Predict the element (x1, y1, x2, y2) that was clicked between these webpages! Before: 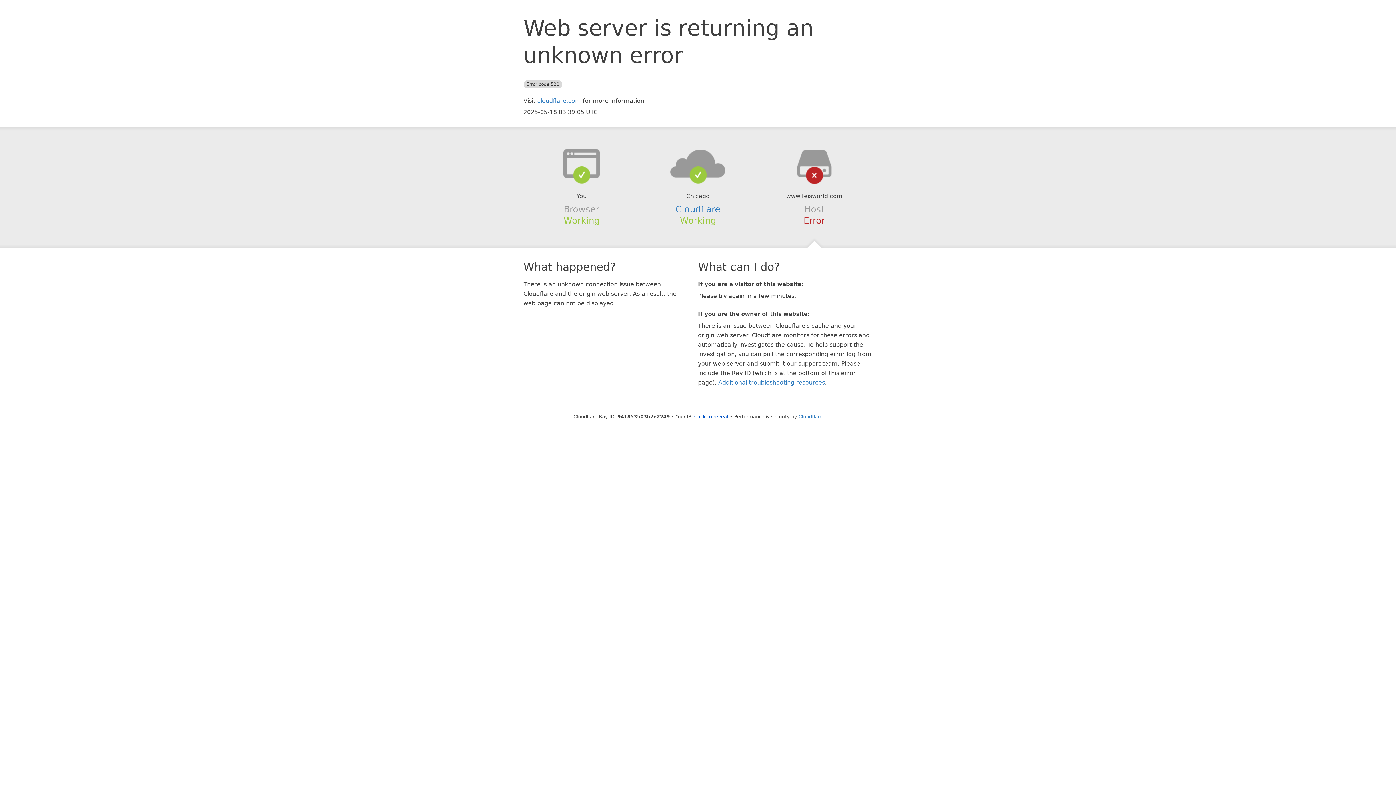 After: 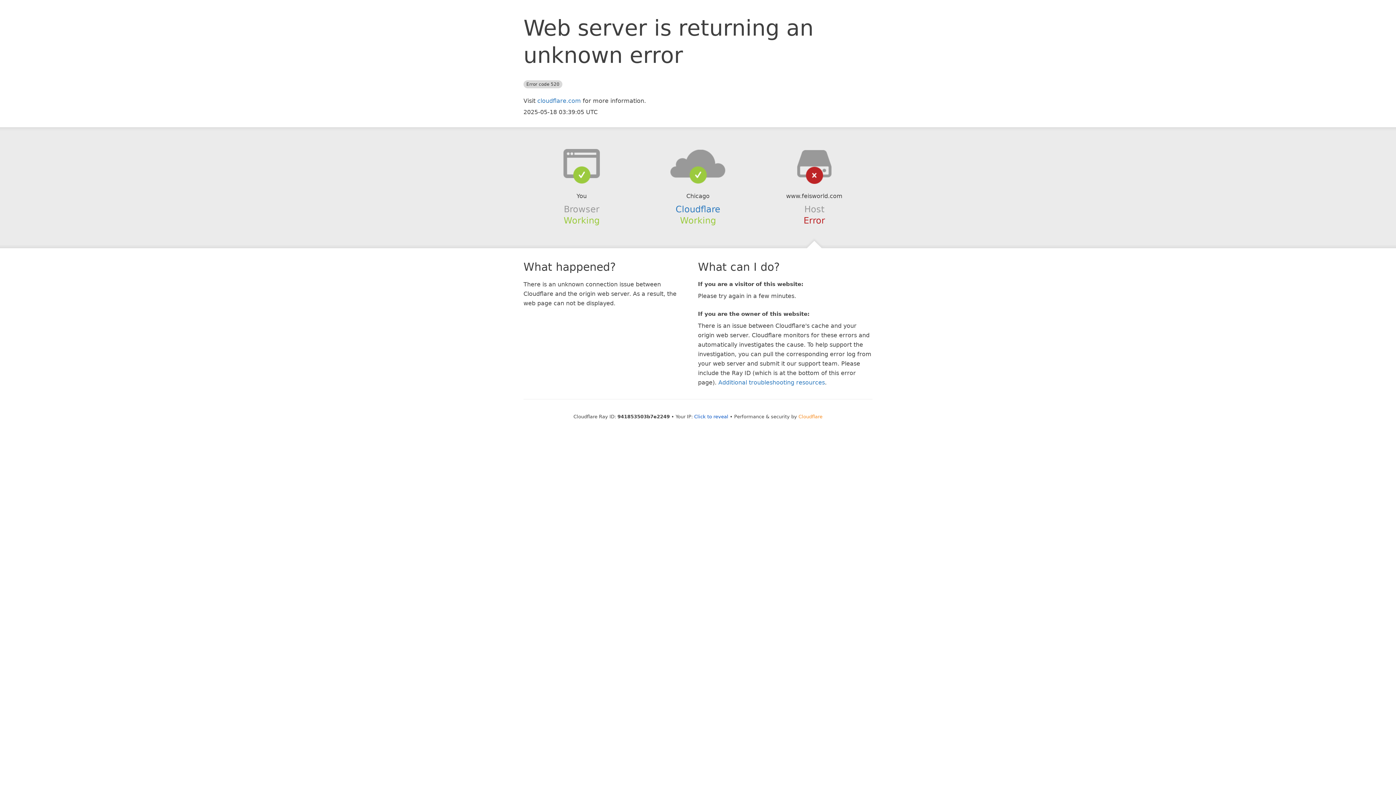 Action: label: Cloudflare bbox: (798, 414, 822, 419)